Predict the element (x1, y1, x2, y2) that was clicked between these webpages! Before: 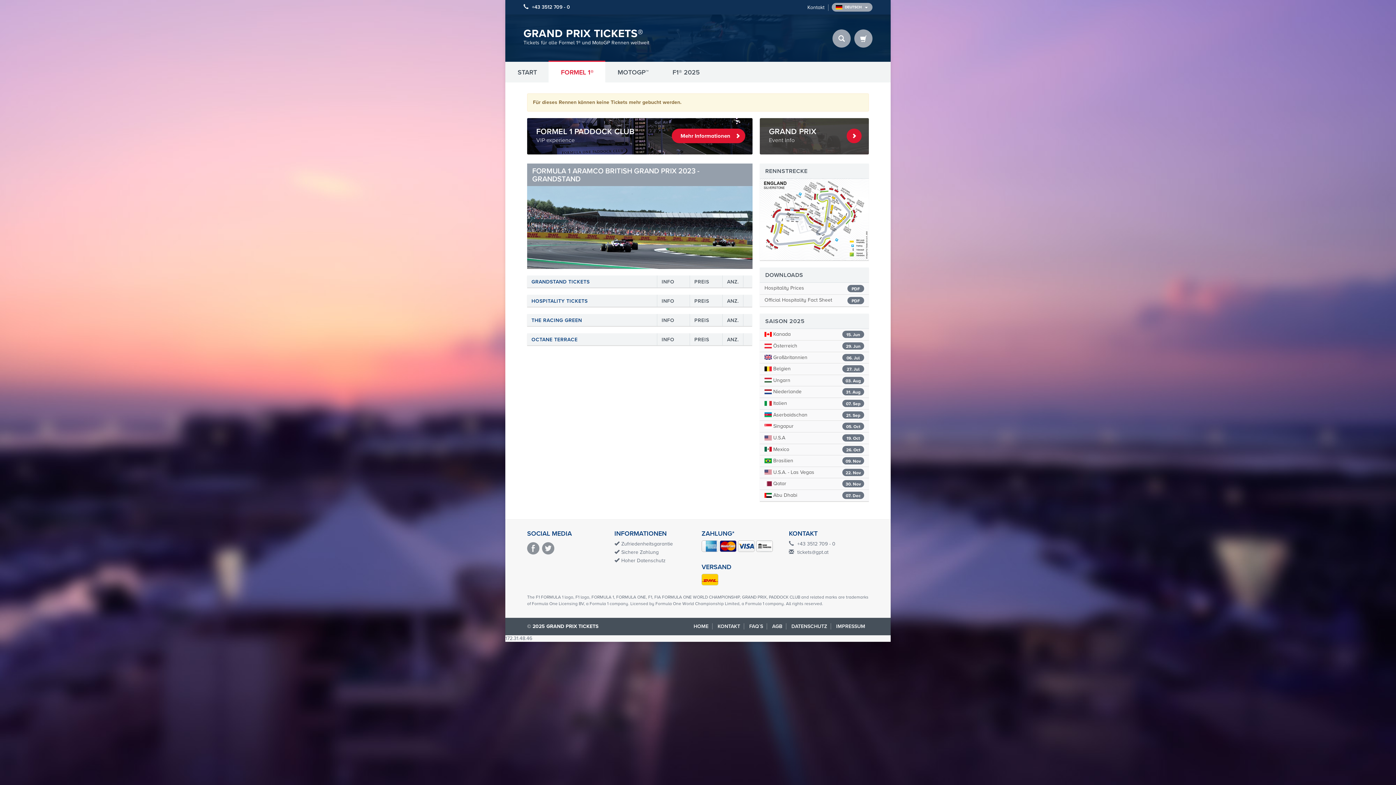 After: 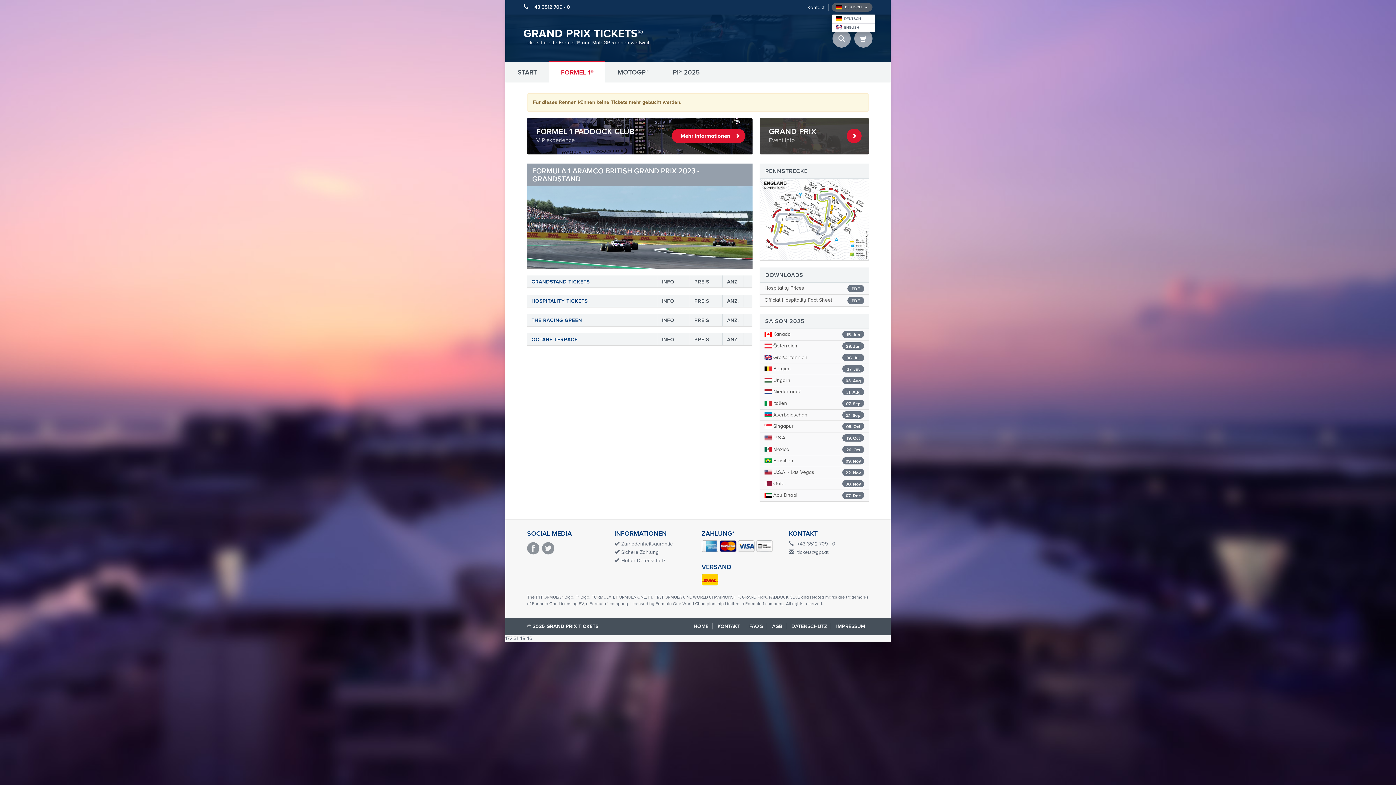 Action: label: DEUTSCH  bbox: (832, 2, 872, 11)